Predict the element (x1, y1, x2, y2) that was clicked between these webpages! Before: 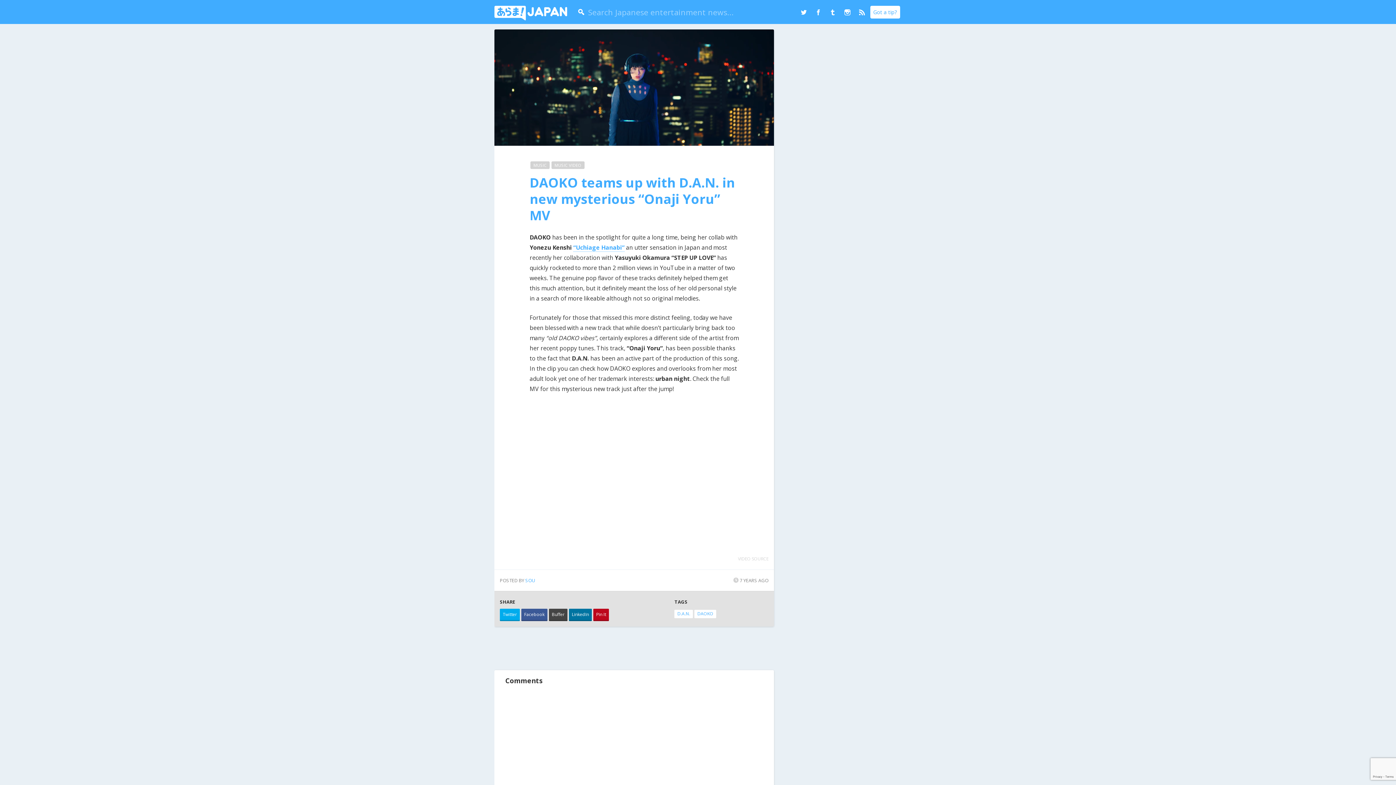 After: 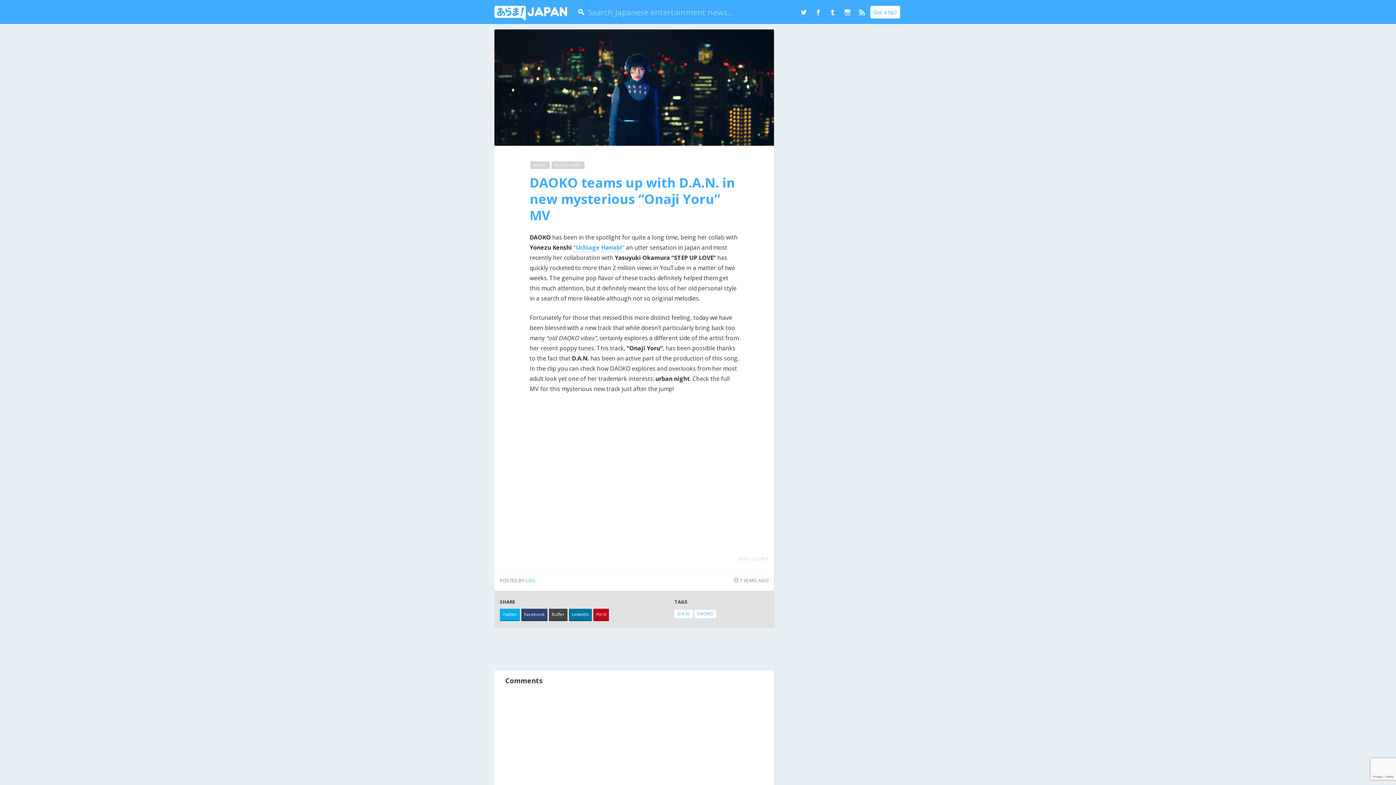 Action: bbox: (521, 609, 547, 621) label: Facebook